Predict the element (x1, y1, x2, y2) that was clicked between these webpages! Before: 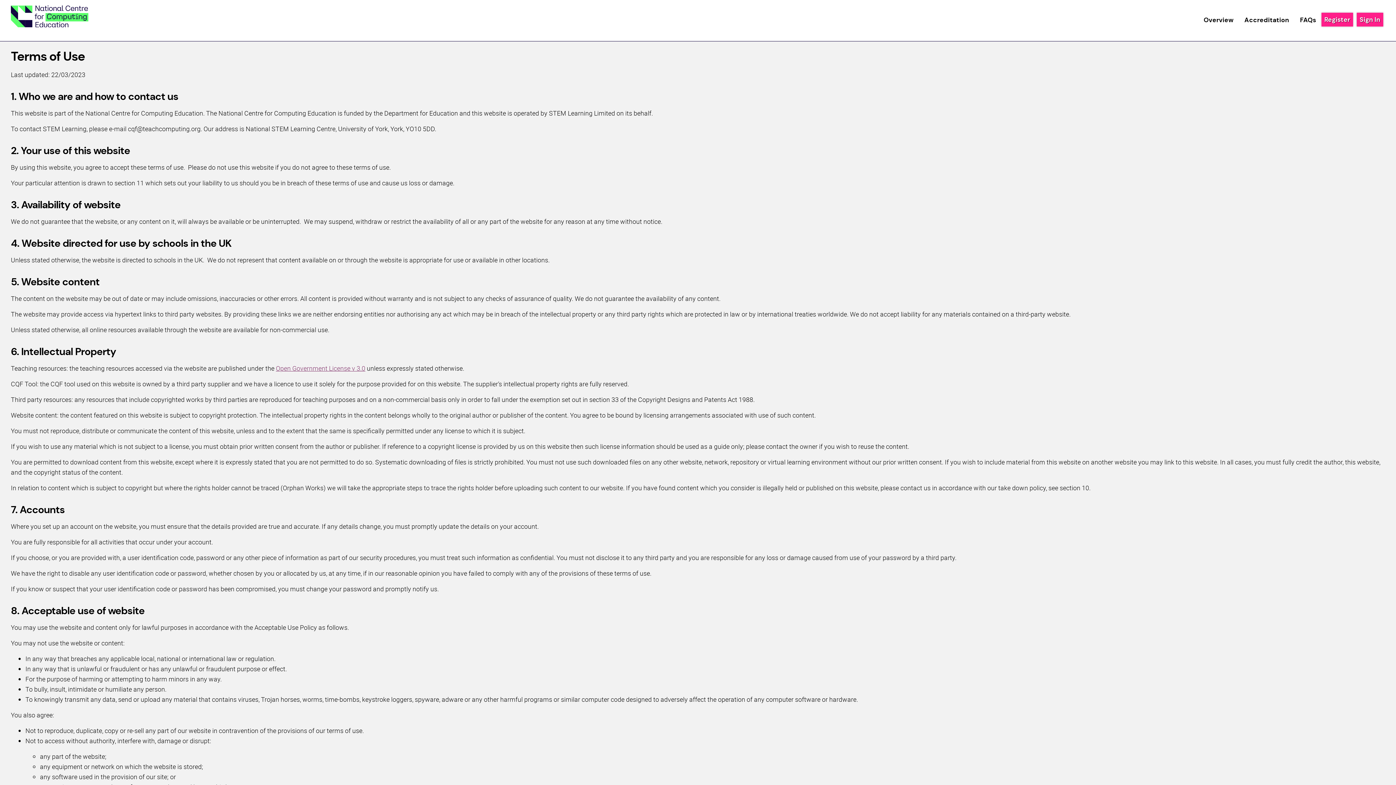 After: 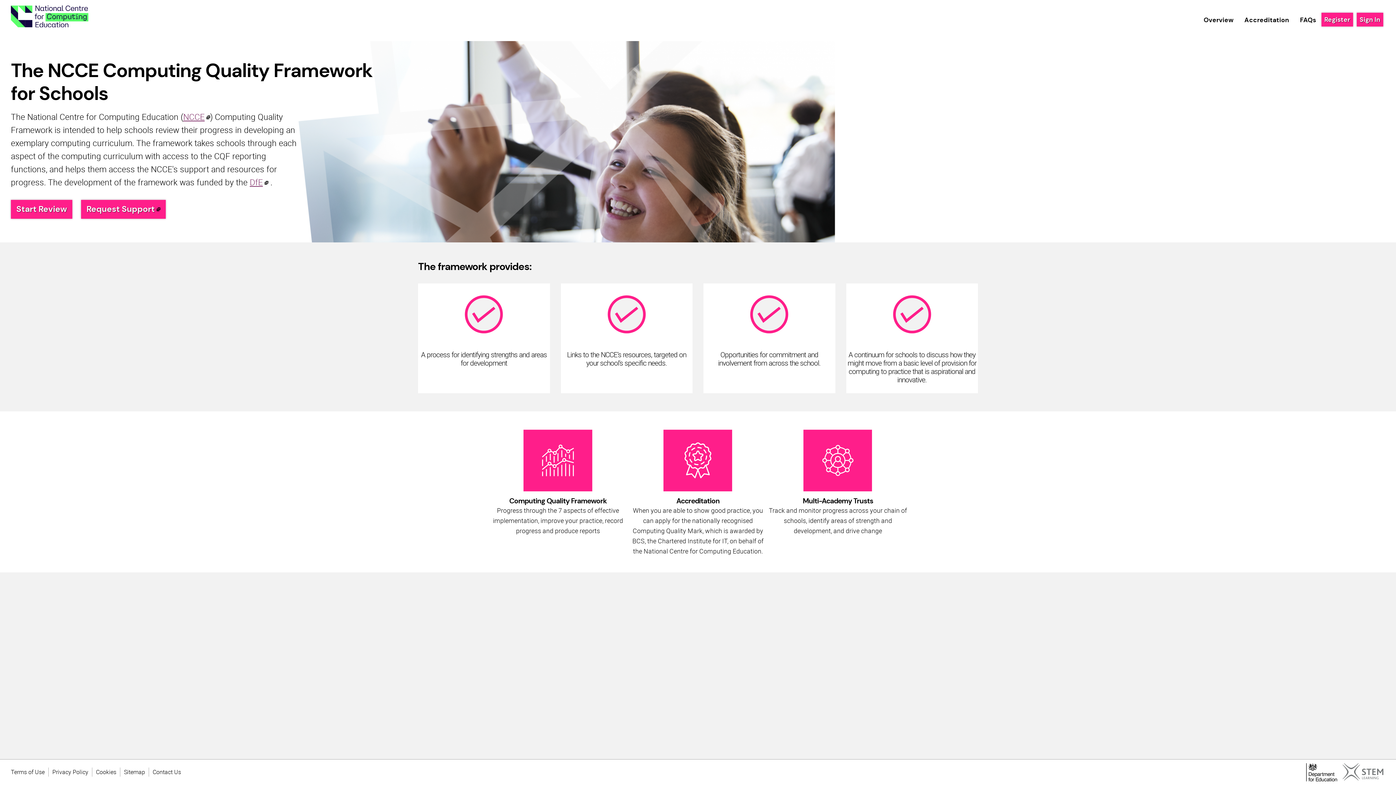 Action: bbox: (10, 5, 88, 35)